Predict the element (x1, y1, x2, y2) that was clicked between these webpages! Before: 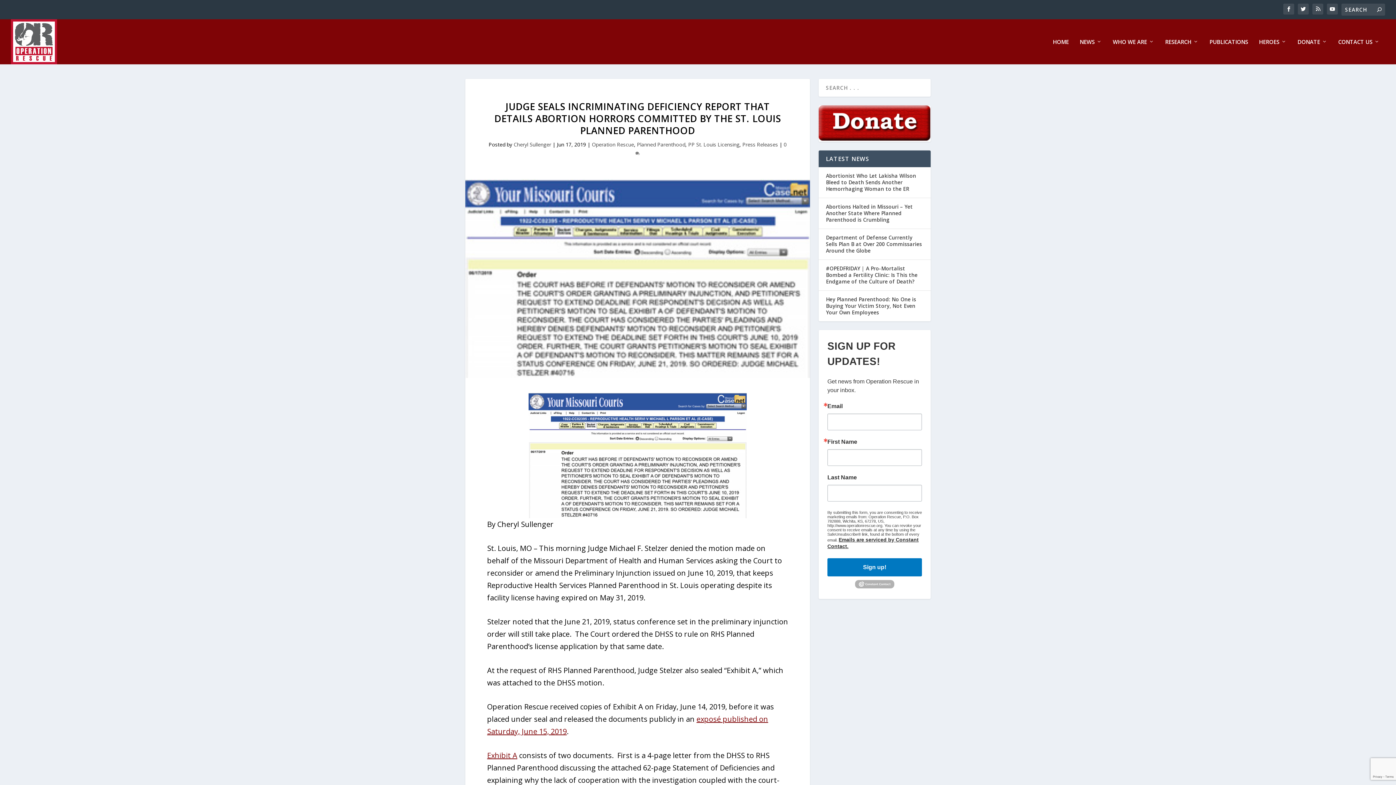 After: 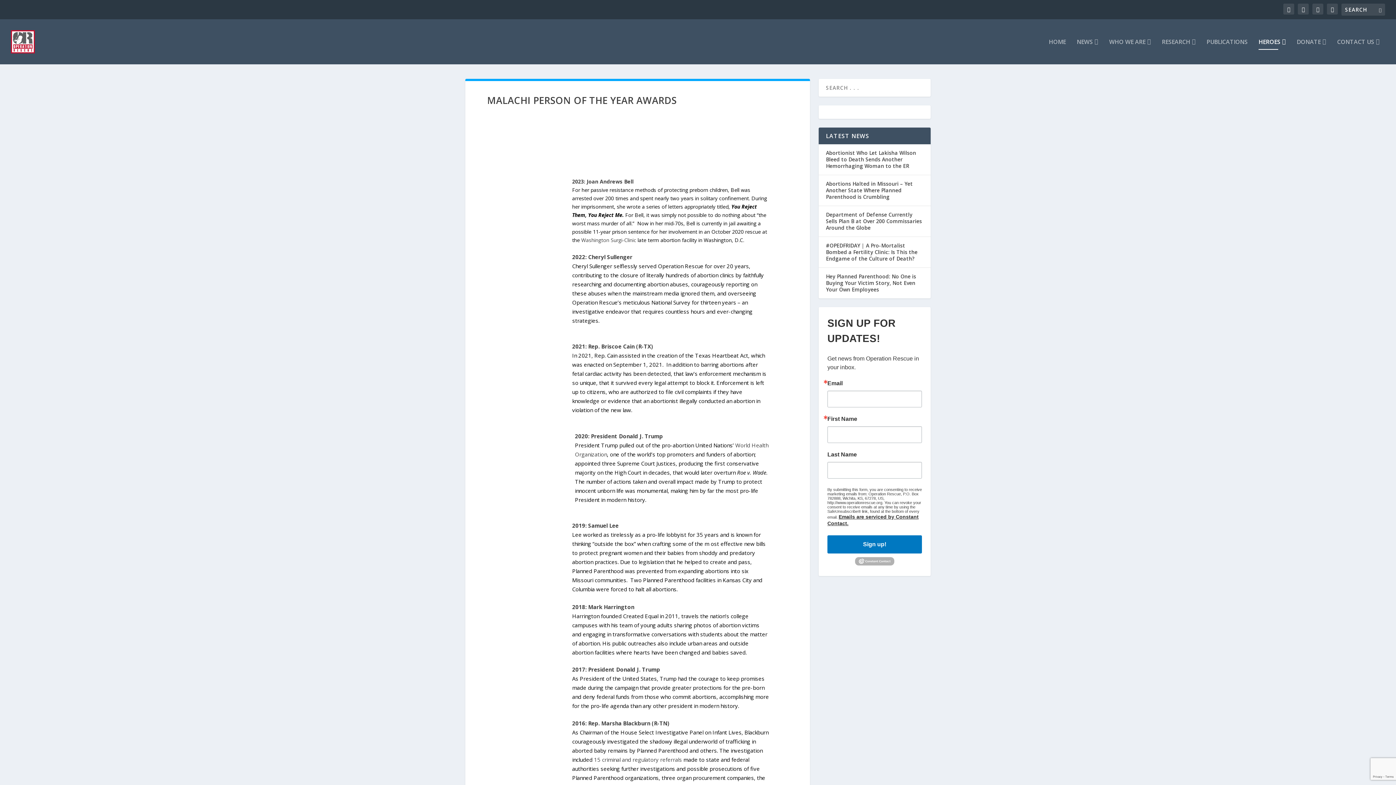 Action: label: HEROES bbox: (1259, 38, 1286, 64)